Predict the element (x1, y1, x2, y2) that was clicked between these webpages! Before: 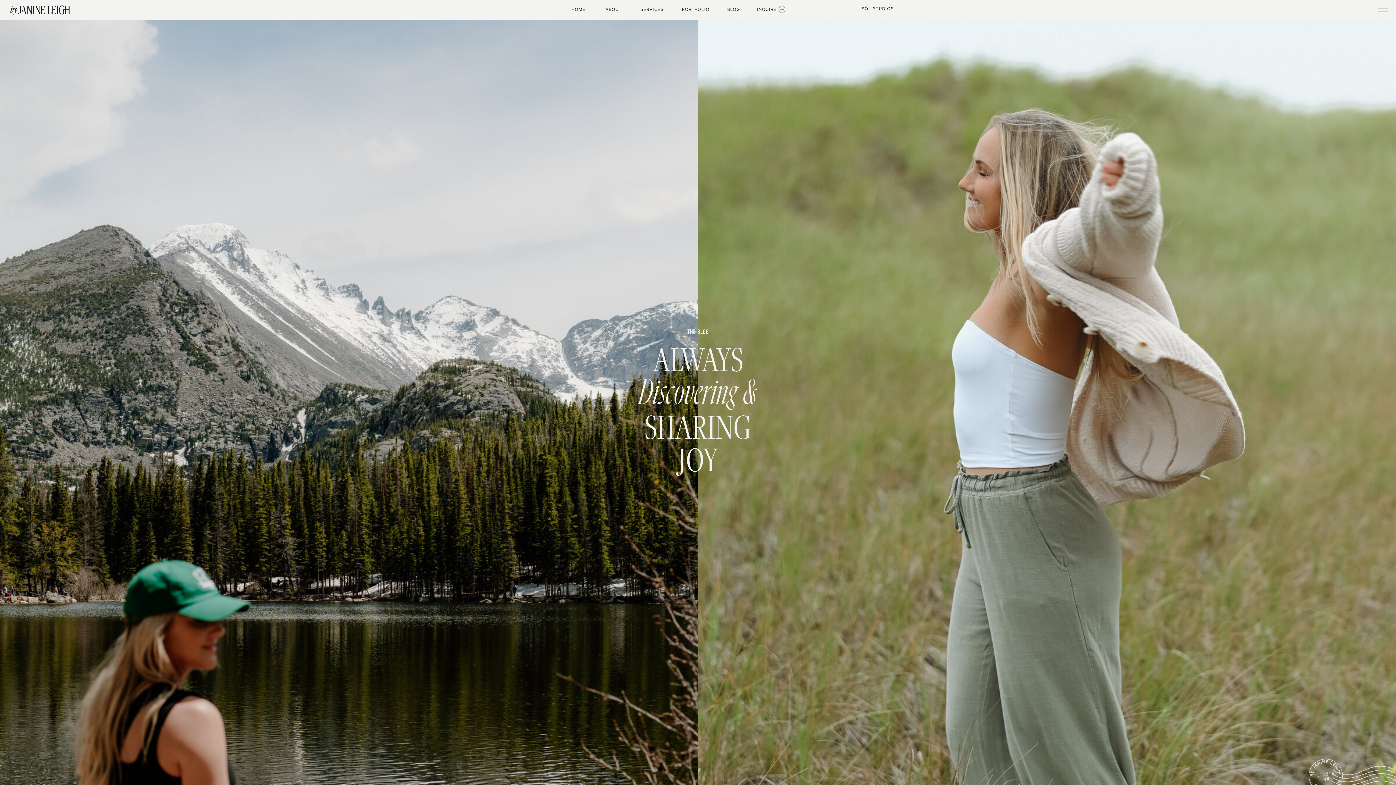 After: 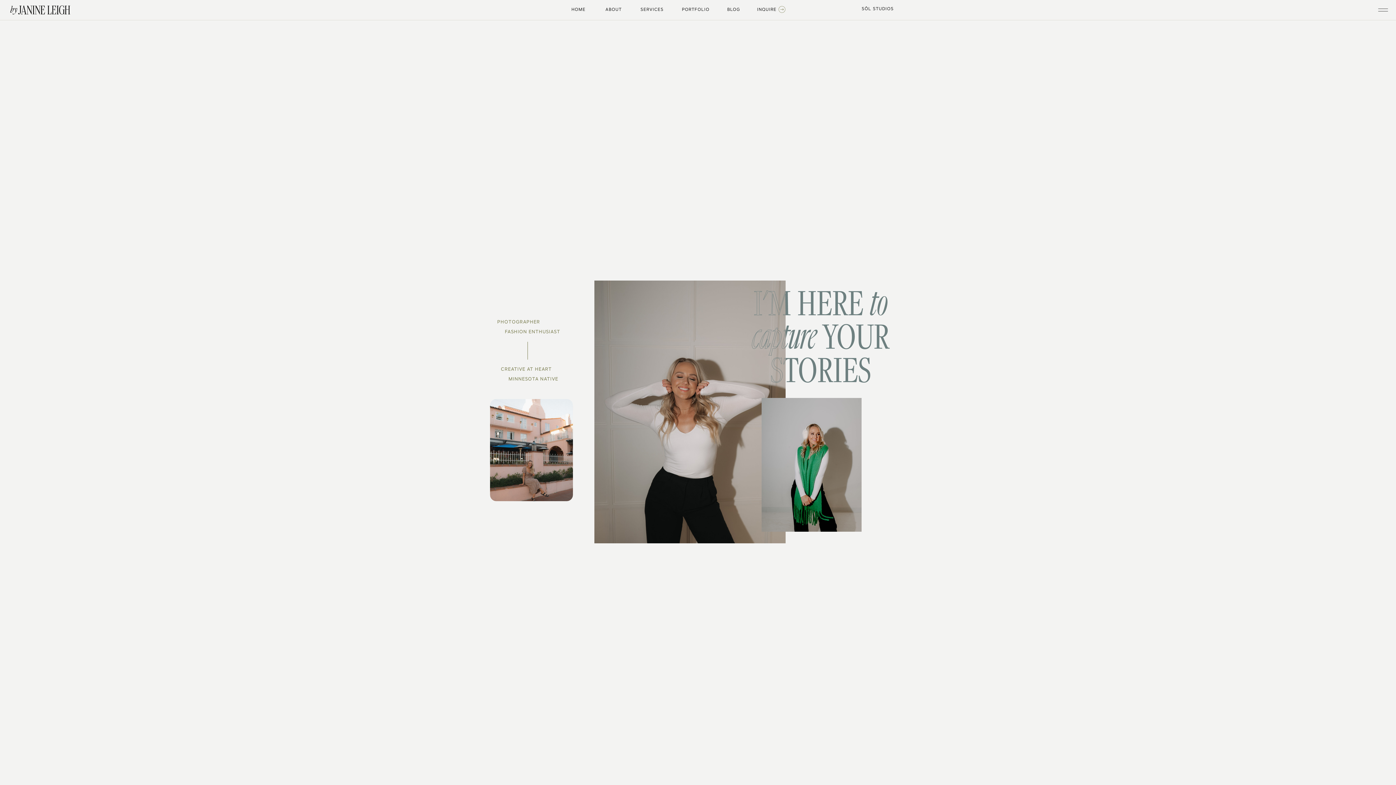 Action: bbox: (605, 7, 622, 12) label: ABOUT